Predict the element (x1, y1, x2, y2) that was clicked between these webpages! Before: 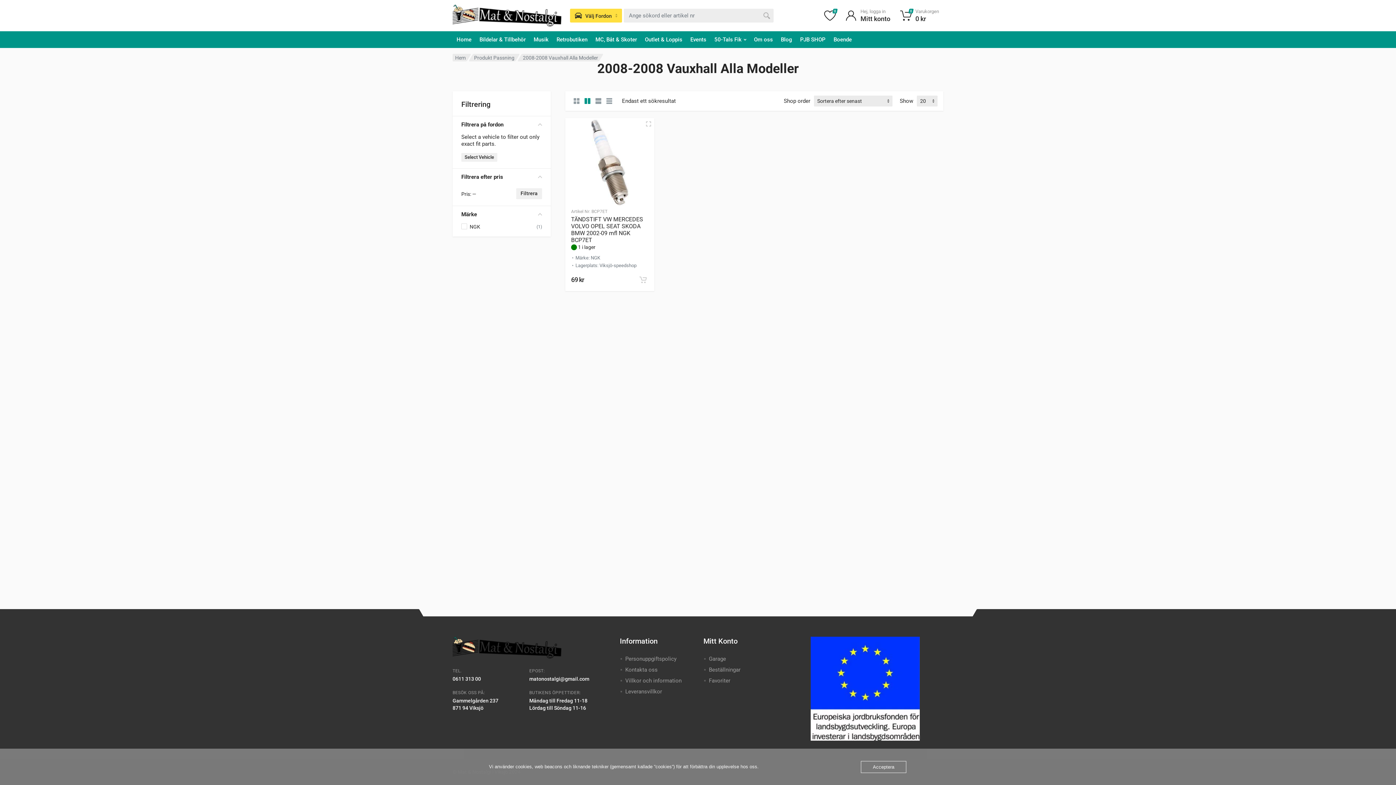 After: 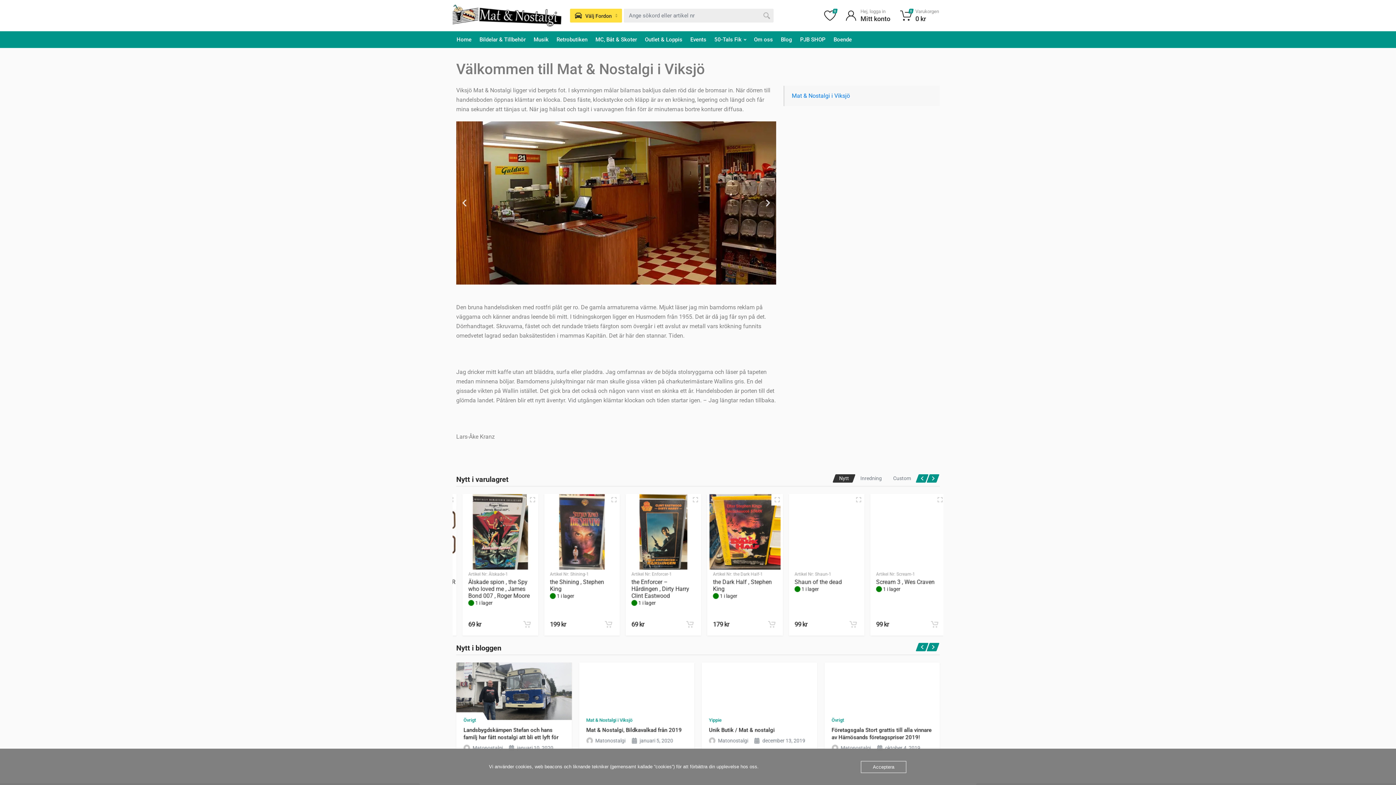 Action: label: Hem bbox: (455, 54, 465, 60)